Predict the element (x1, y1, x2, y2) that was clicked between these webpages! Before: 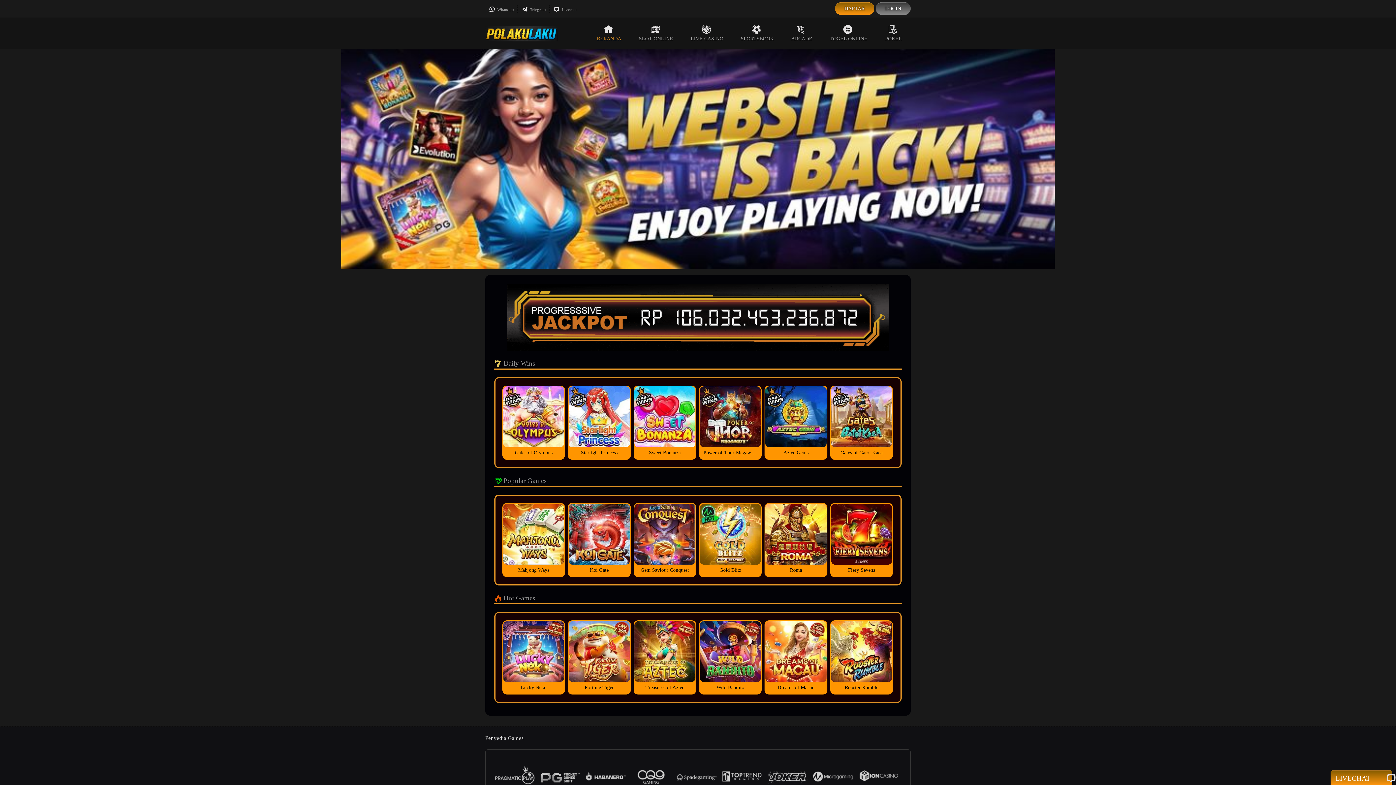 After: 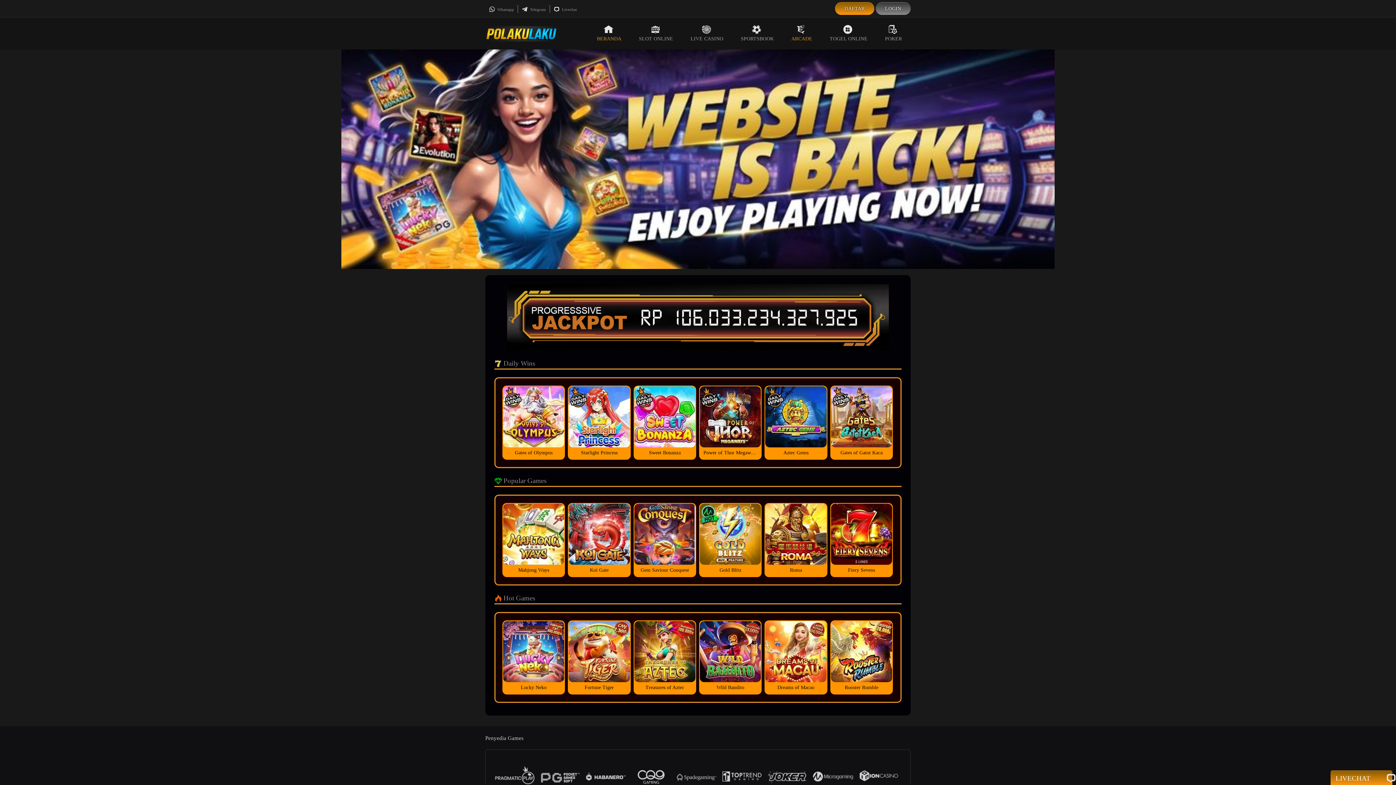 Action: bbox: (782, 17, 821, 49) label: ARCADE